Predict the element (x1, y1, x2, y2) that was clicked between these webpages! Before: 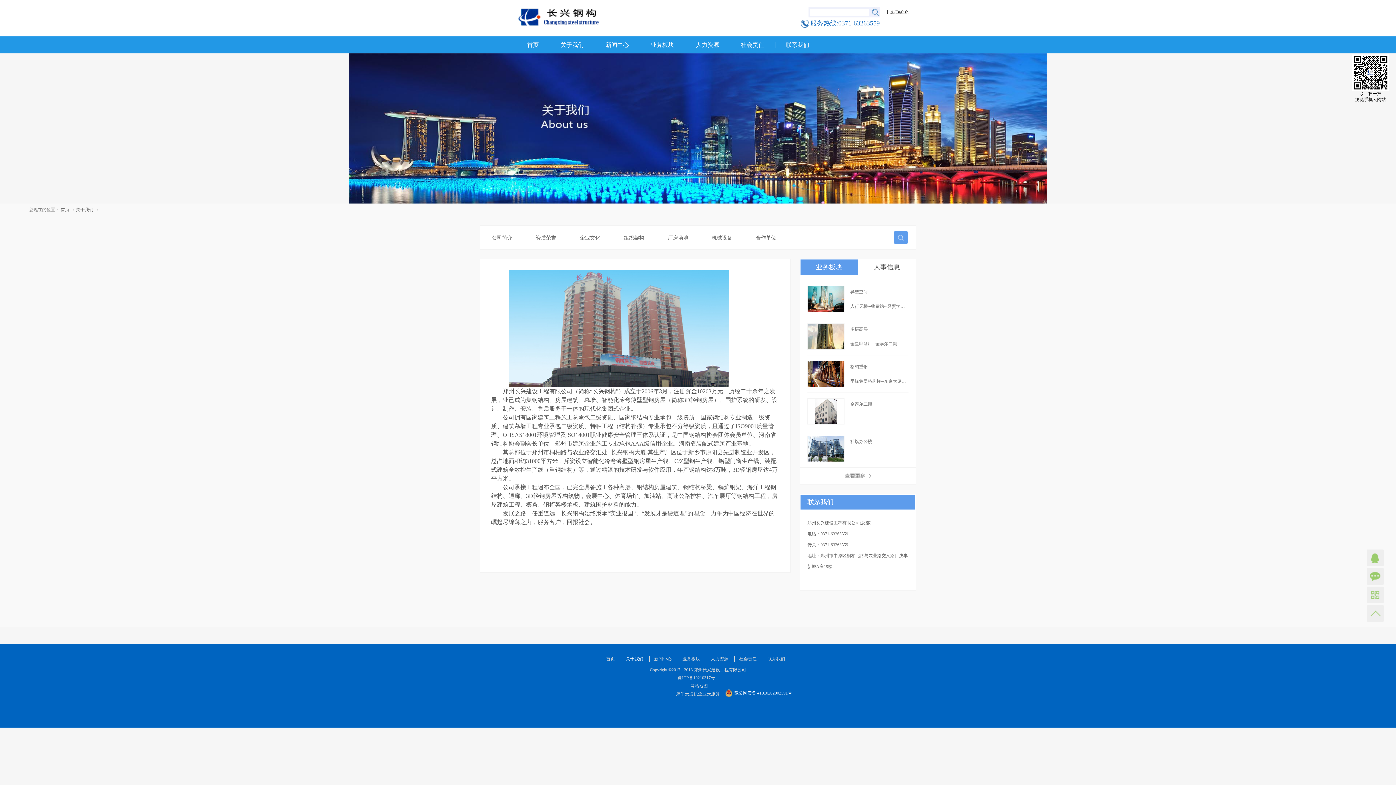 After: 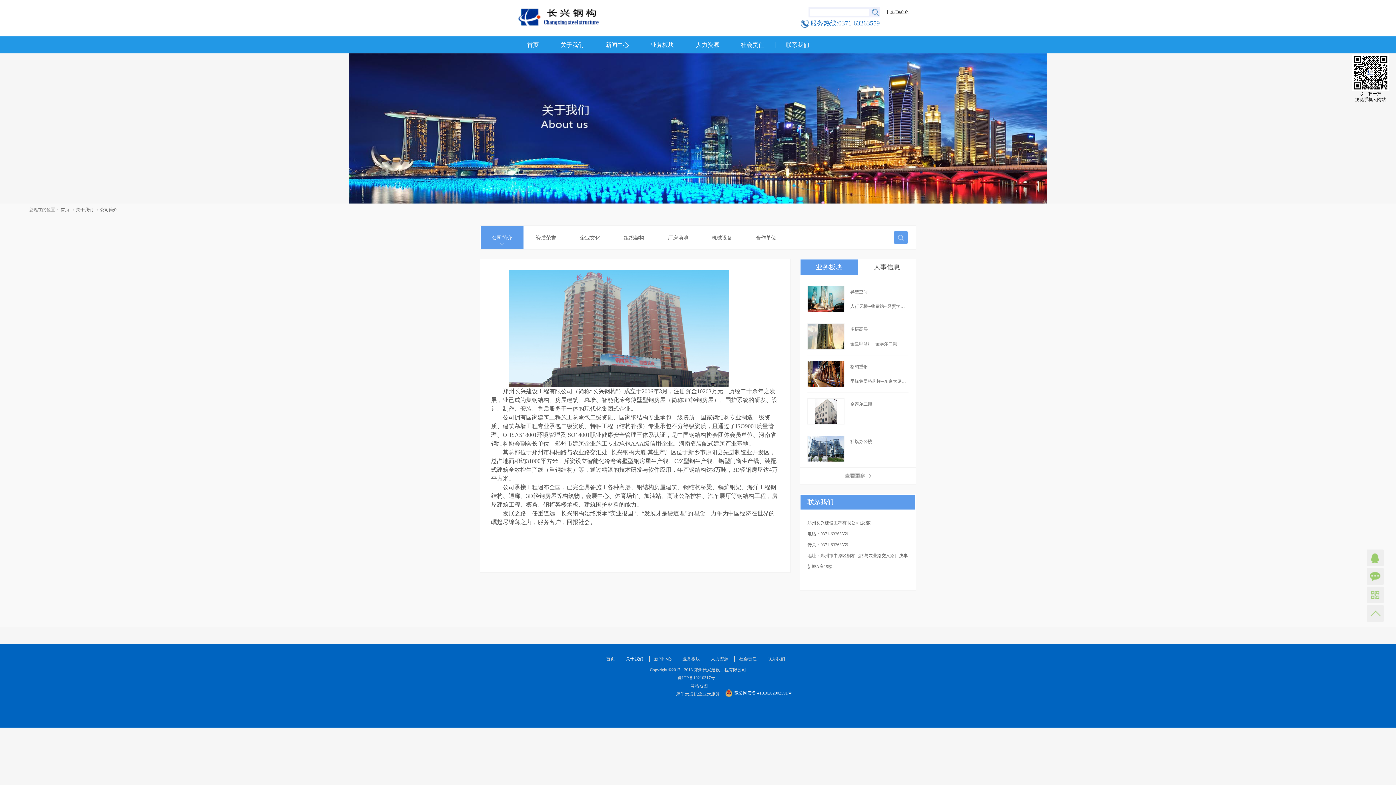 Action: bbox: (480, 226, 523, 249) label: 公司简介